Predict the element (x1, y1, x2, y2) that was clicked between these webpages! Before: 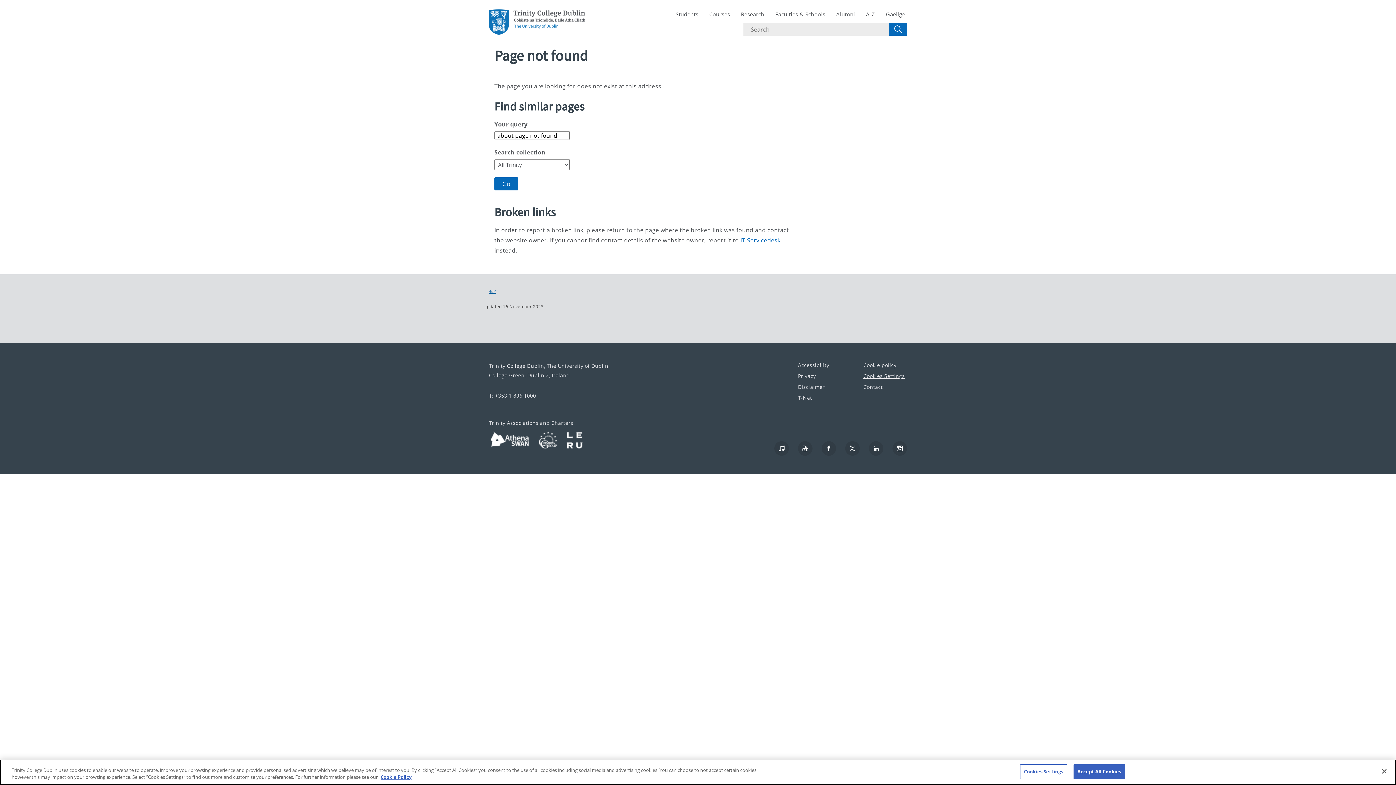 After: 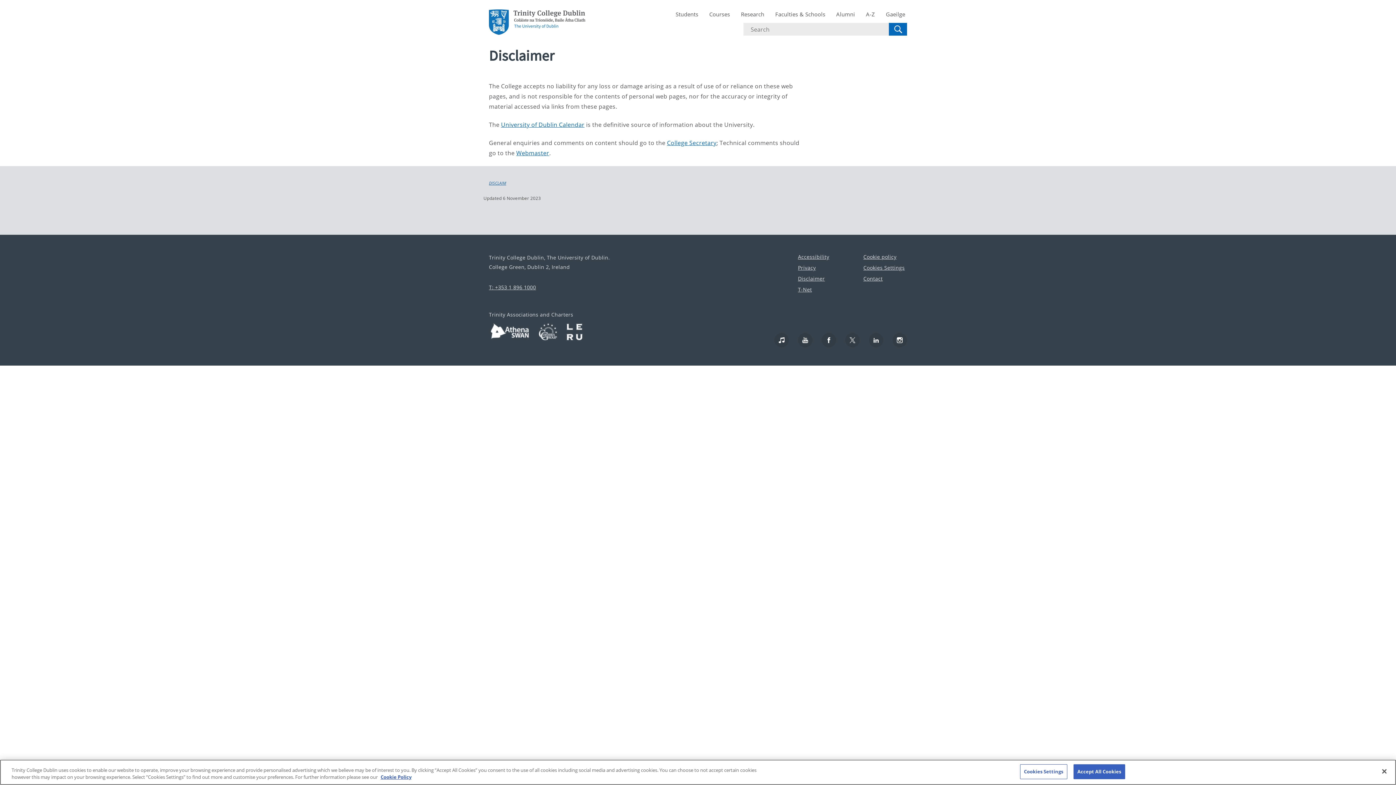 Action: bbox: (798, 383, 825, 390) label: Disclaimer